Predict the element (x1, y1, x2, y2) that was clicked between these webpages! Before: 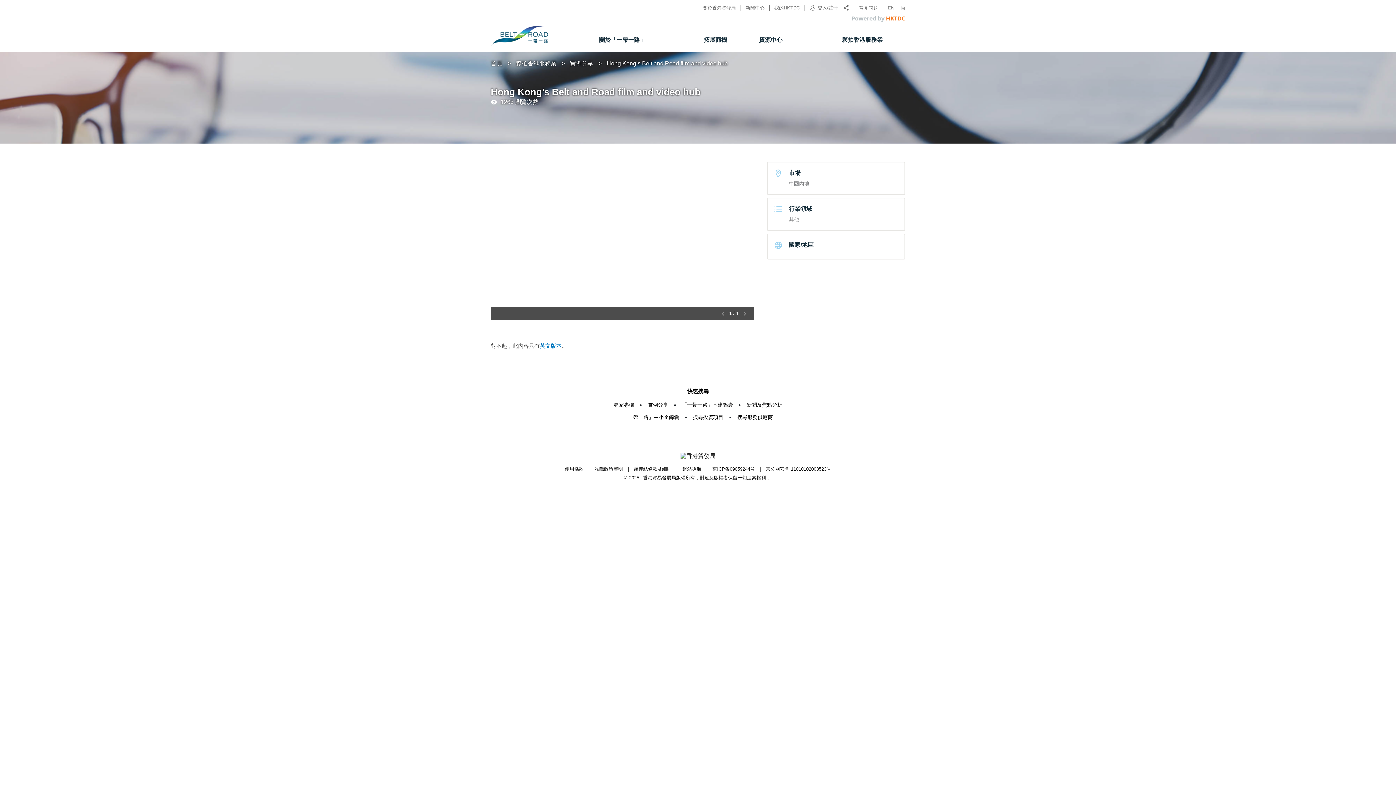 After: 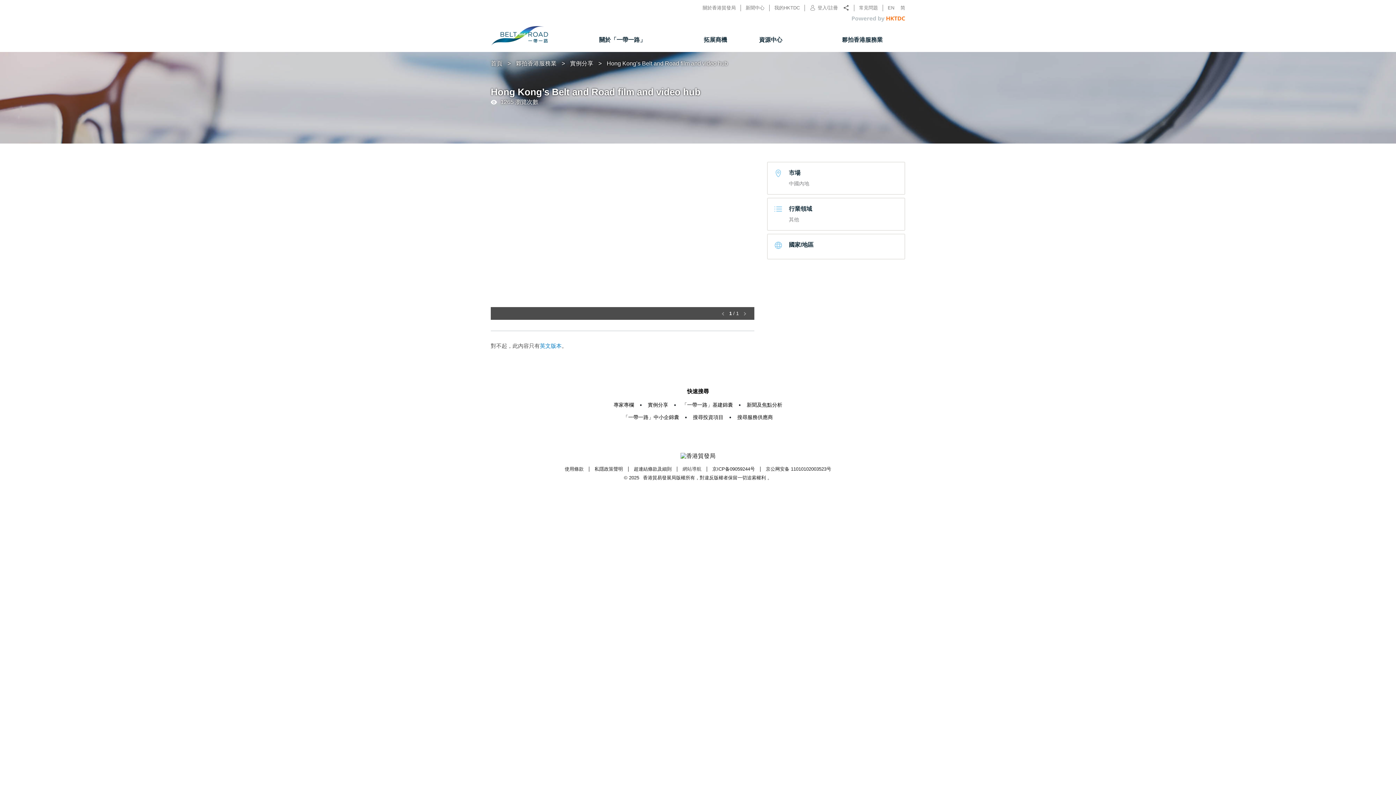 Action: label: 網站導航 bbox: (682, 466, 701, 472)